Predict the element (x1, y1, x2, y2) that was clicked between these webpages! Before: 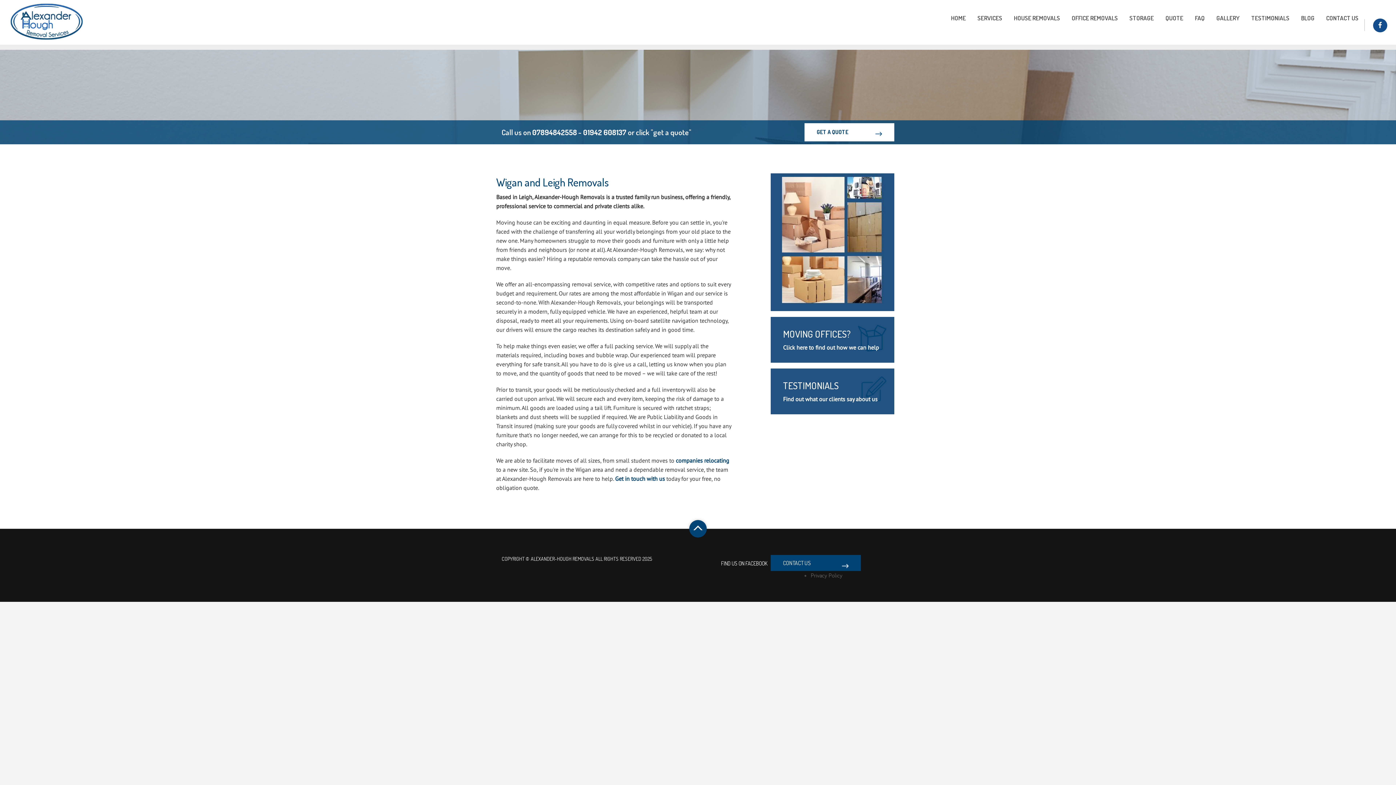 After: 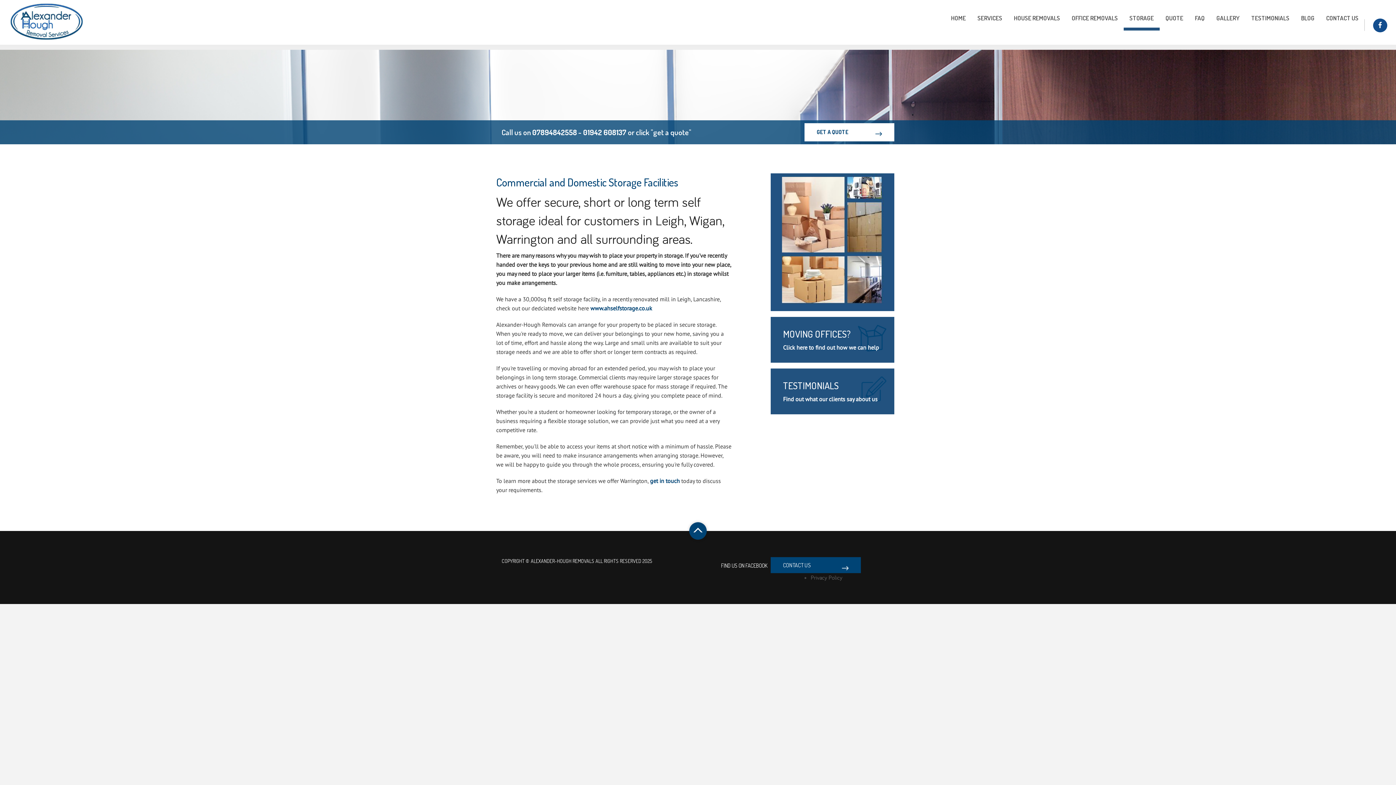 Action: bbox: (1124, 5, 1160, 30) label: STORAGE